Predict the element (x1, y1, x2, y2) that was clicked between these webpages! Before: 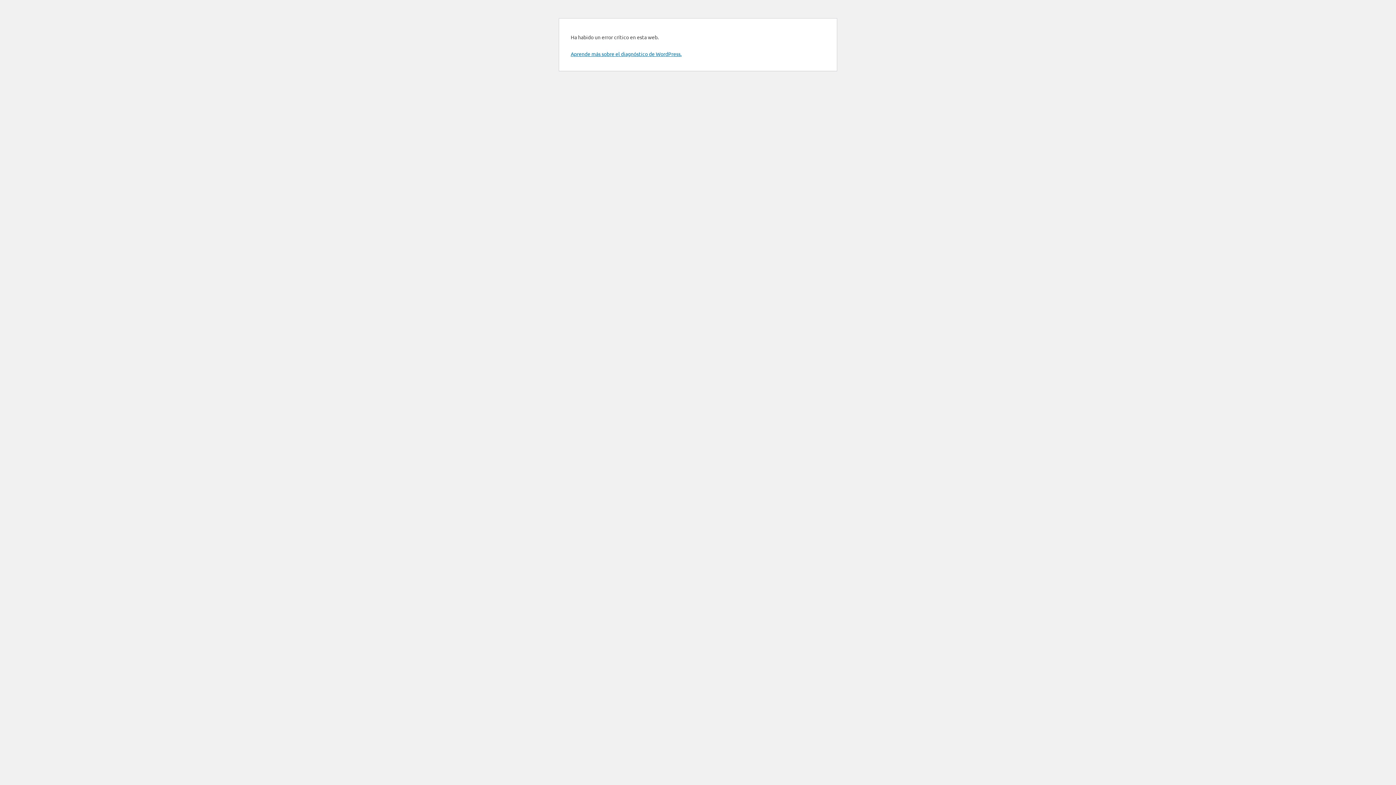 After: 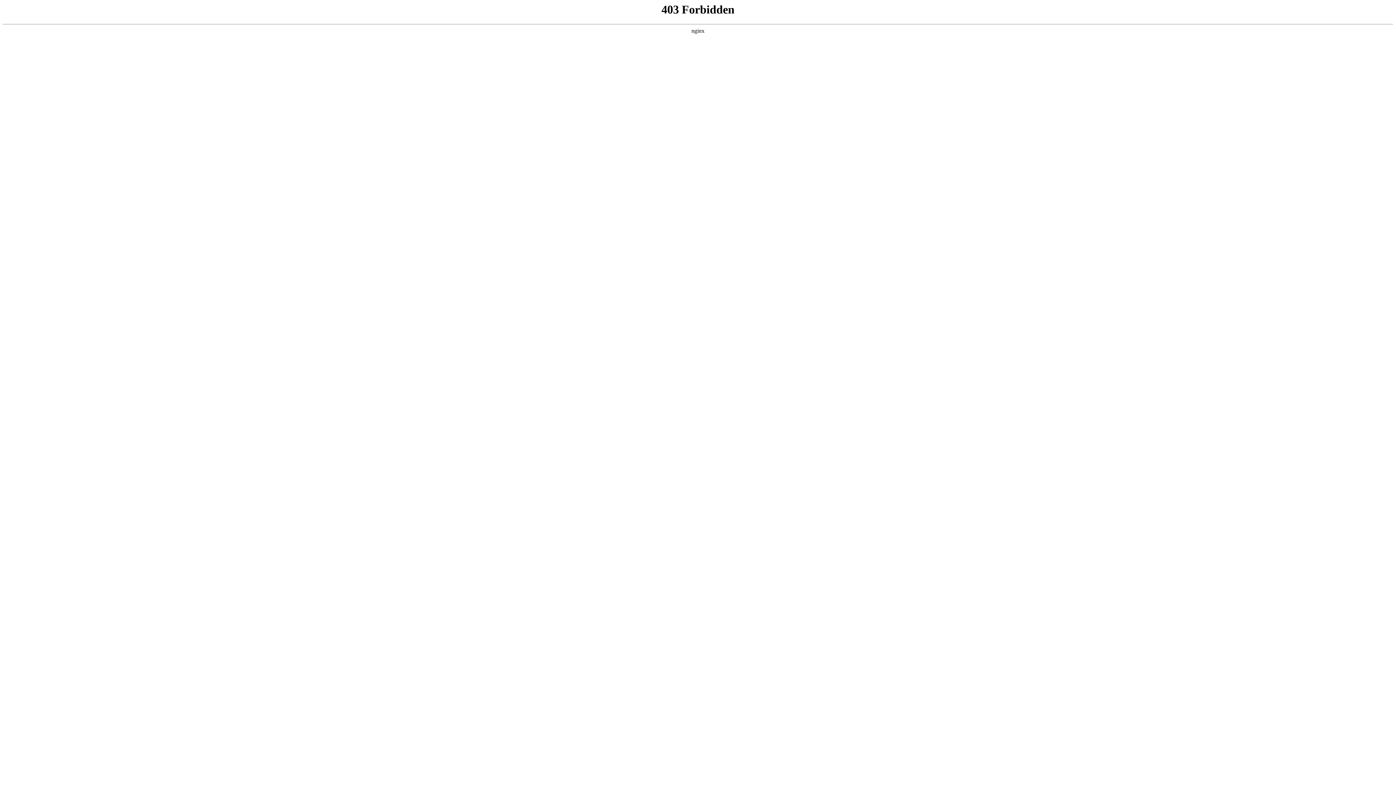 Action: bbox: (570, 50, 681, 57) label: Aprende más sobre el diagnóstico de WordPress.